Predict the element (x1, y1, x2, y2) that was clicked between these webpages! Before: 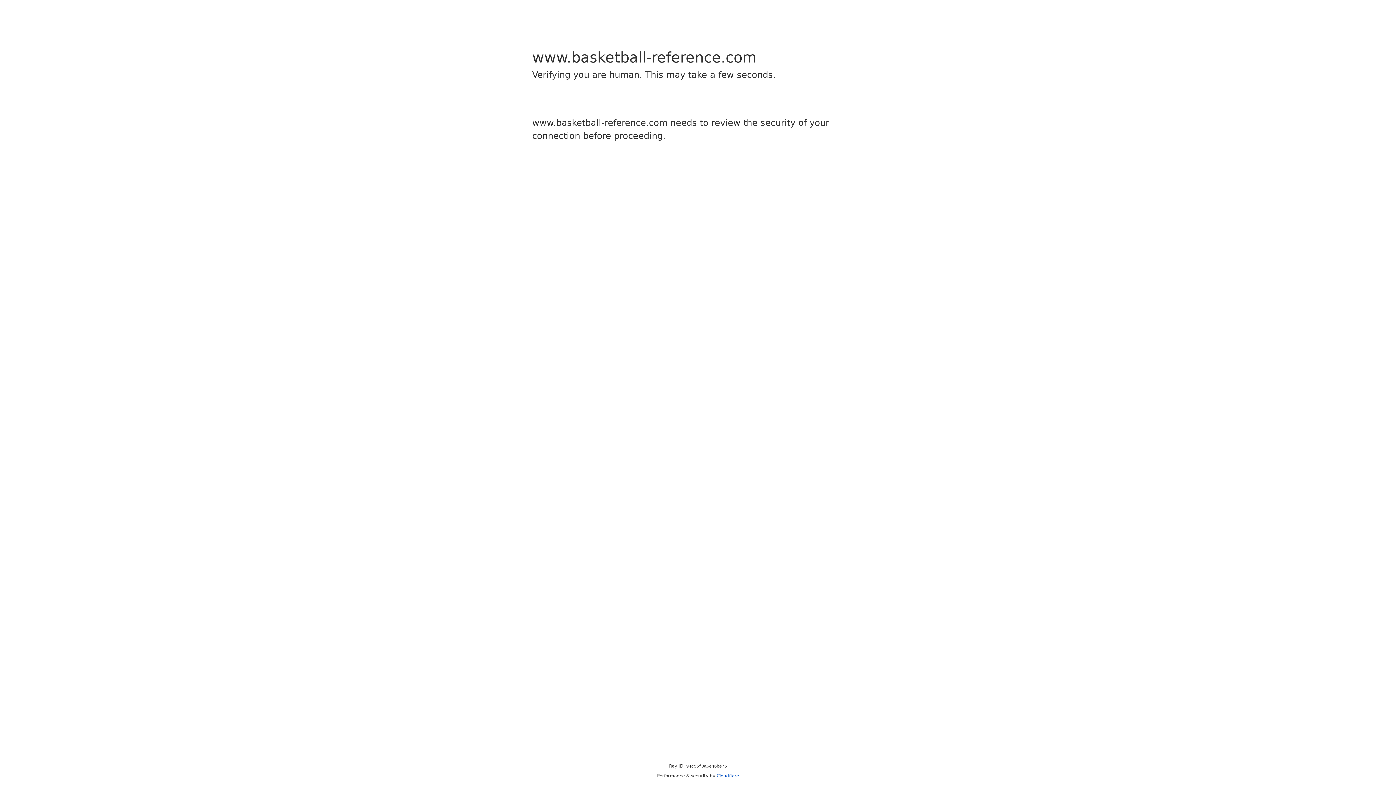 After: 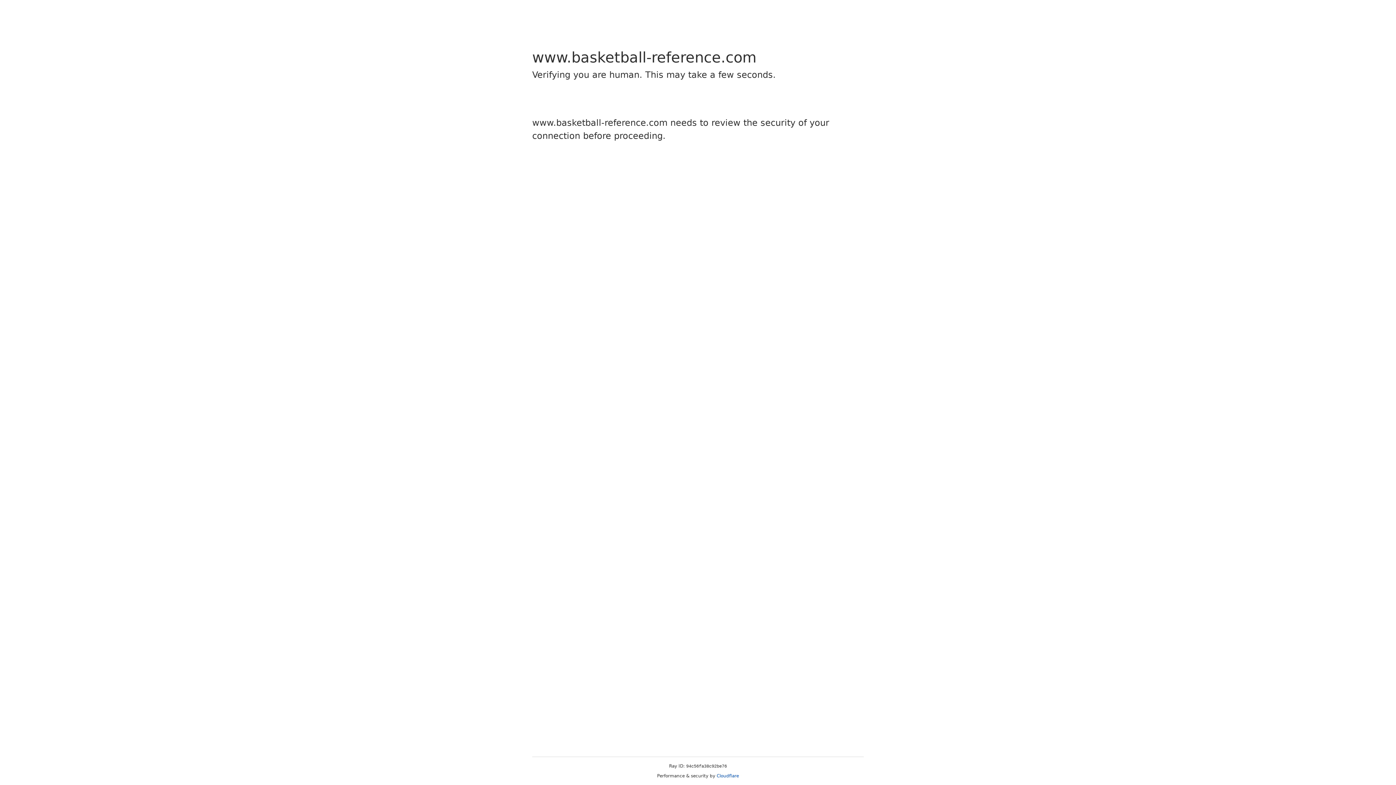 Action: label: Cloudflare bbox: (716, 773, 739, 778)